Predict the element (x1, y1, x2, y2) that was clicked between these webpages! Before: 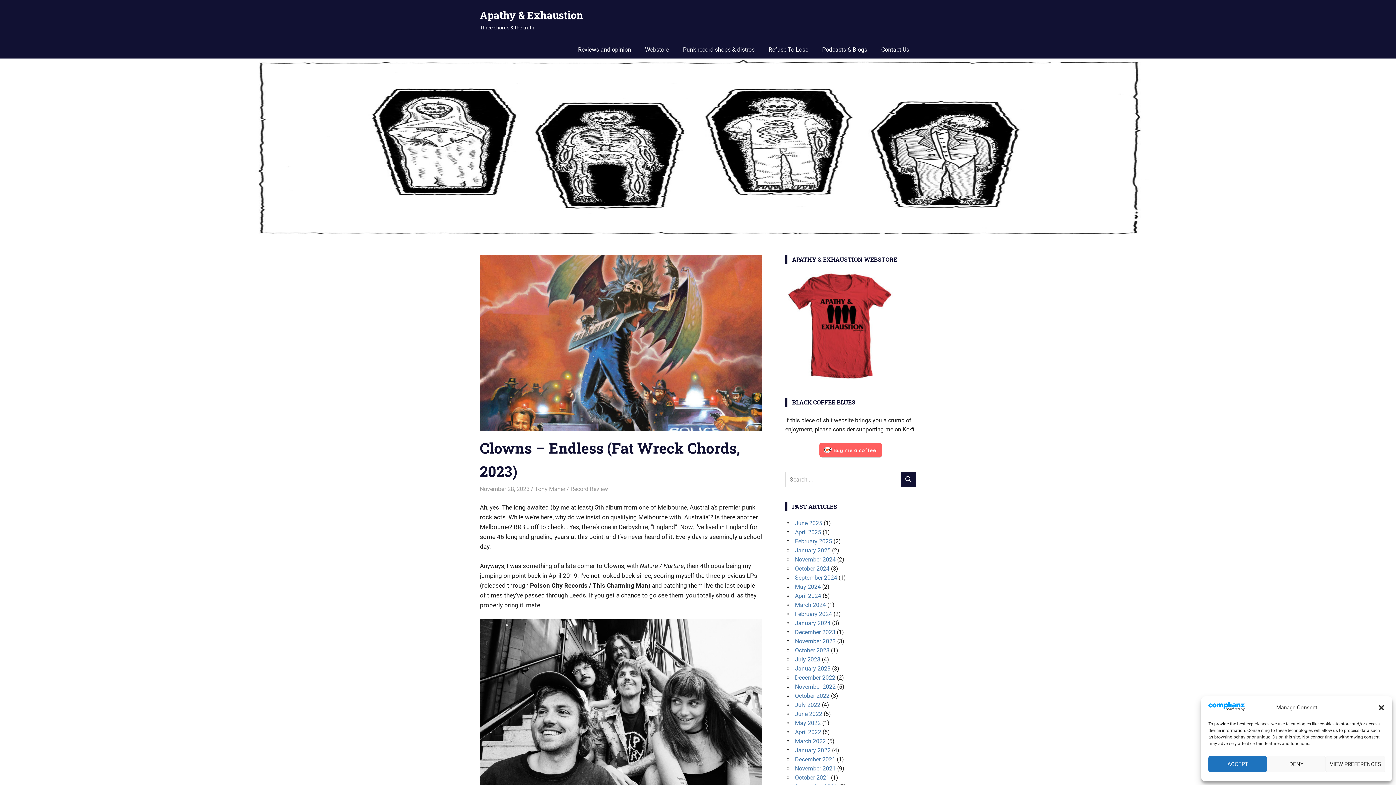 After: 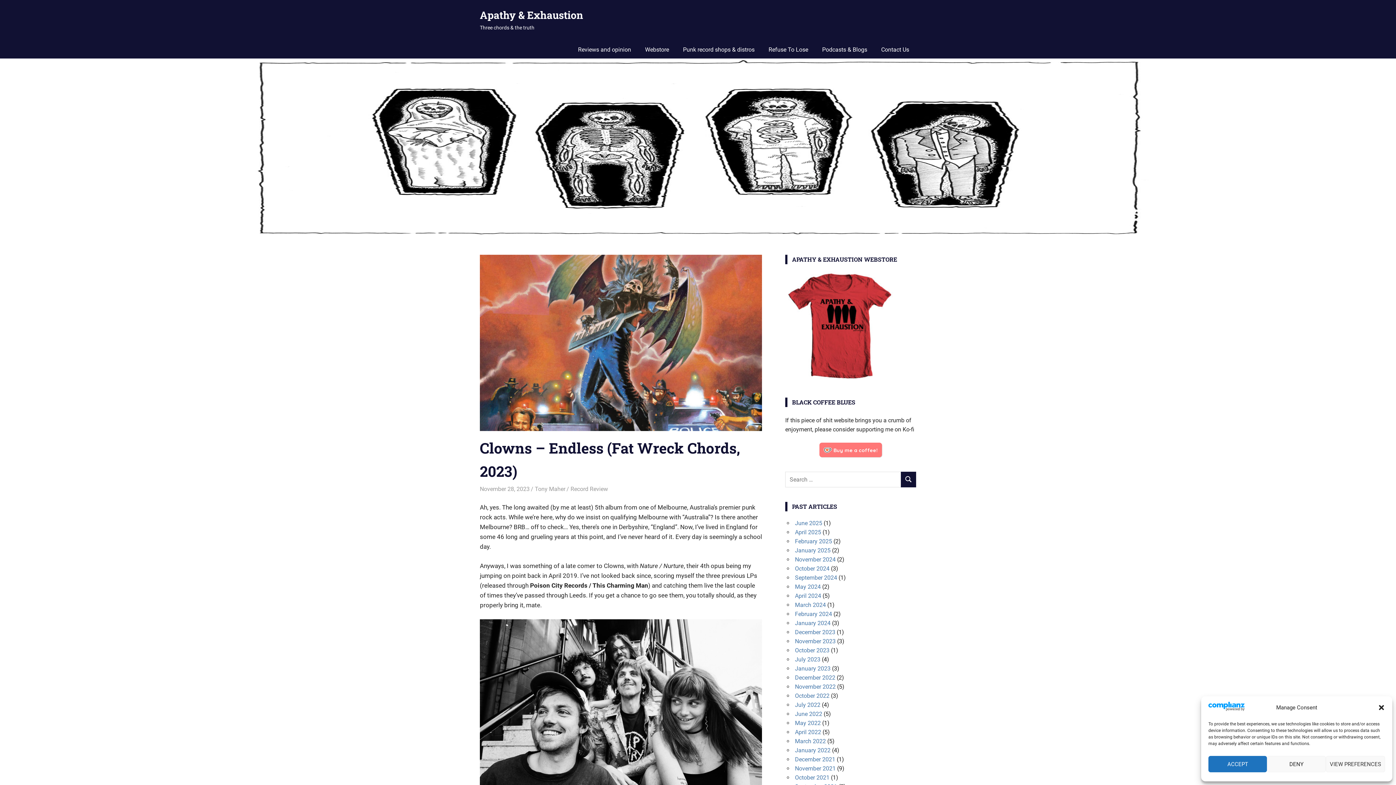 Action: label: Buy me a coffee! bbox: (819, 442, 882, 457)